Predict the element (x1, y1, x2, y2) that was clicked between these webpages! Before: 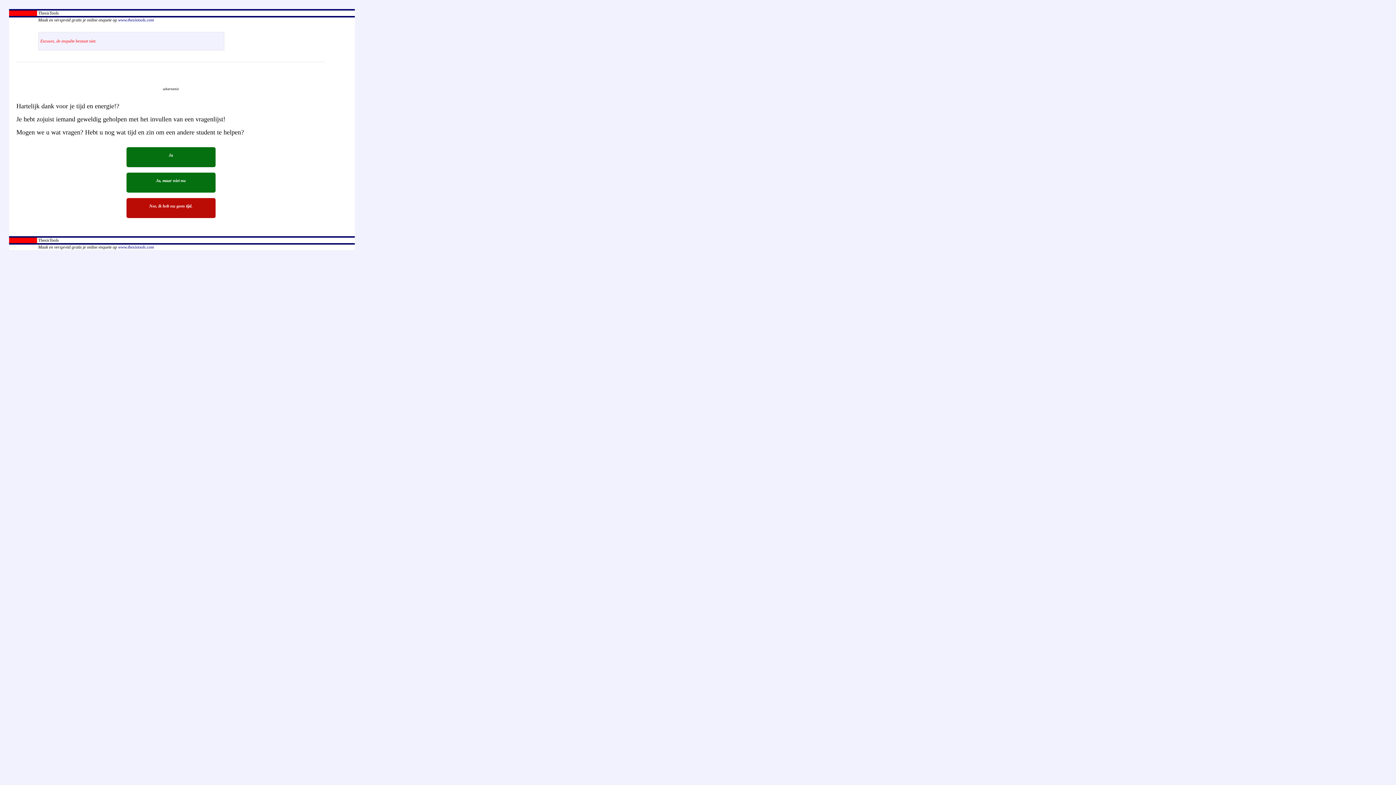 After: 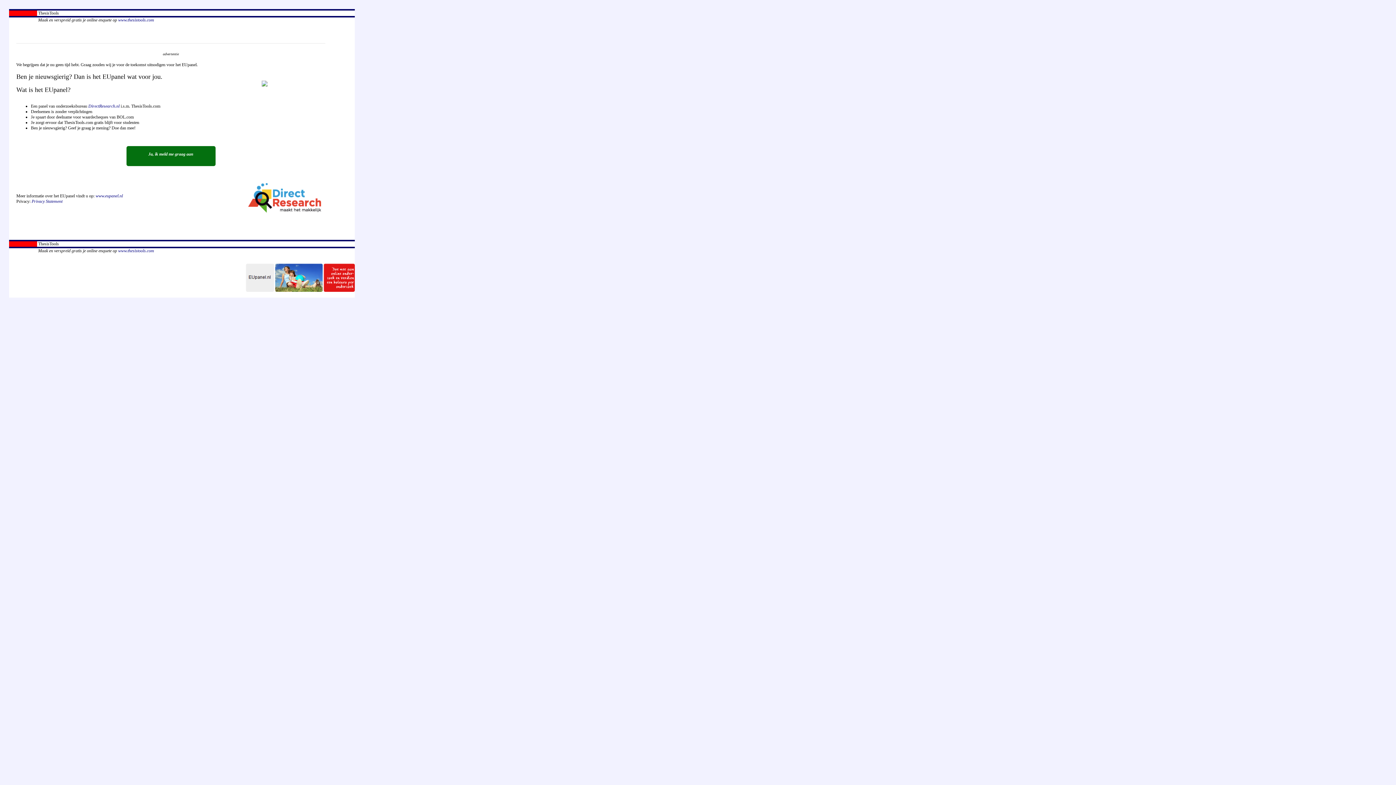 Action: bbox: (126, 147, 215, 167) label: Ja